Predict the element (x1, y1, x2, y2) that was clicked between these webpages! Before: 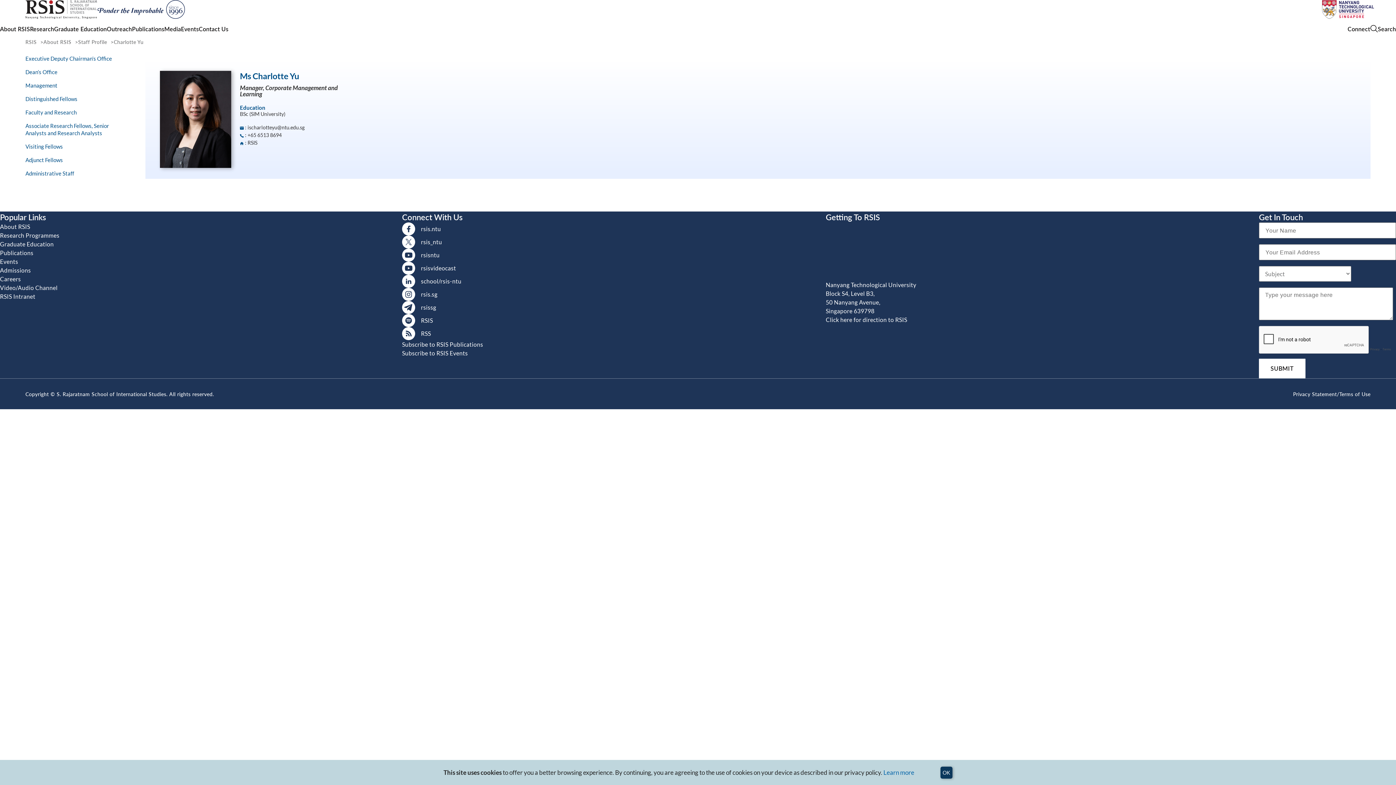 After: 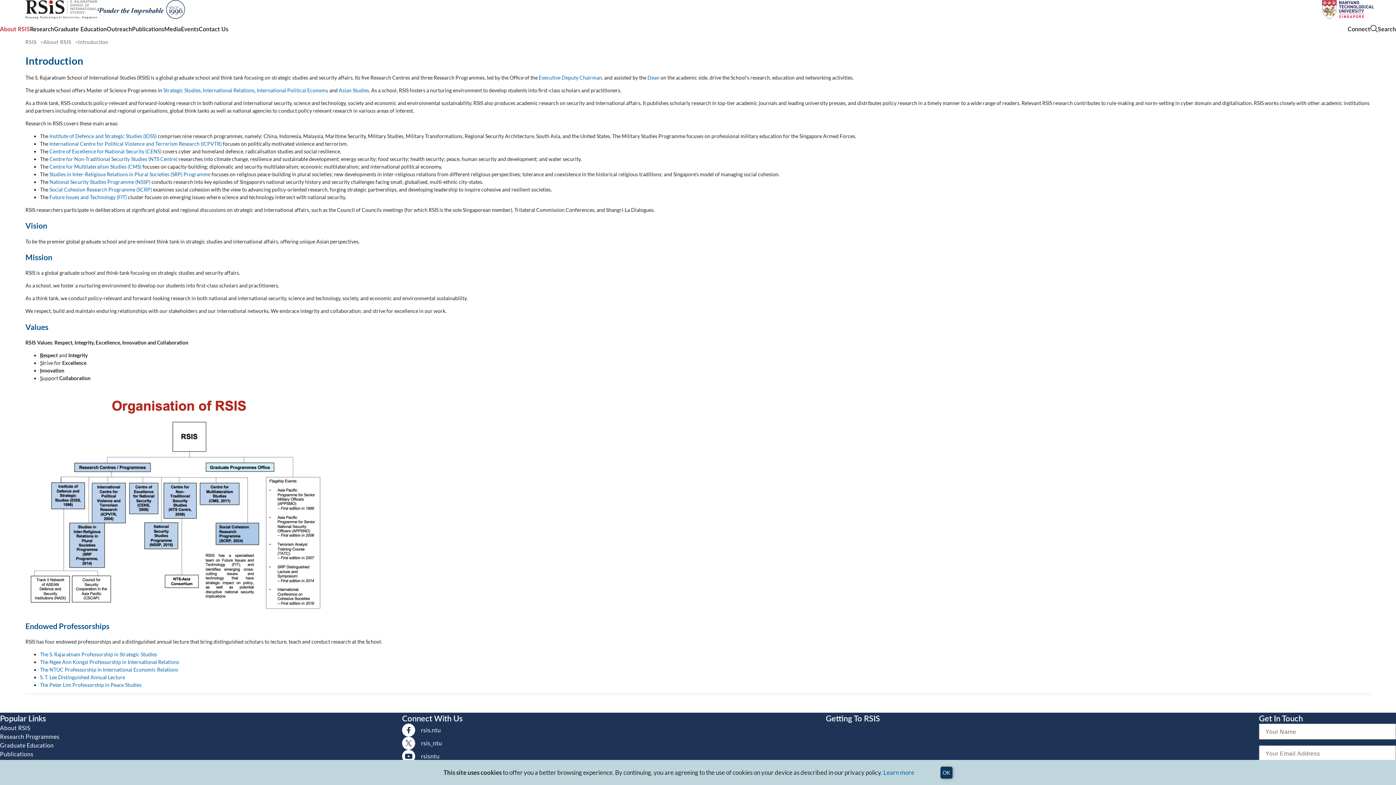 Action: label: About RSIS bbox: (43, 38, 78, 45)